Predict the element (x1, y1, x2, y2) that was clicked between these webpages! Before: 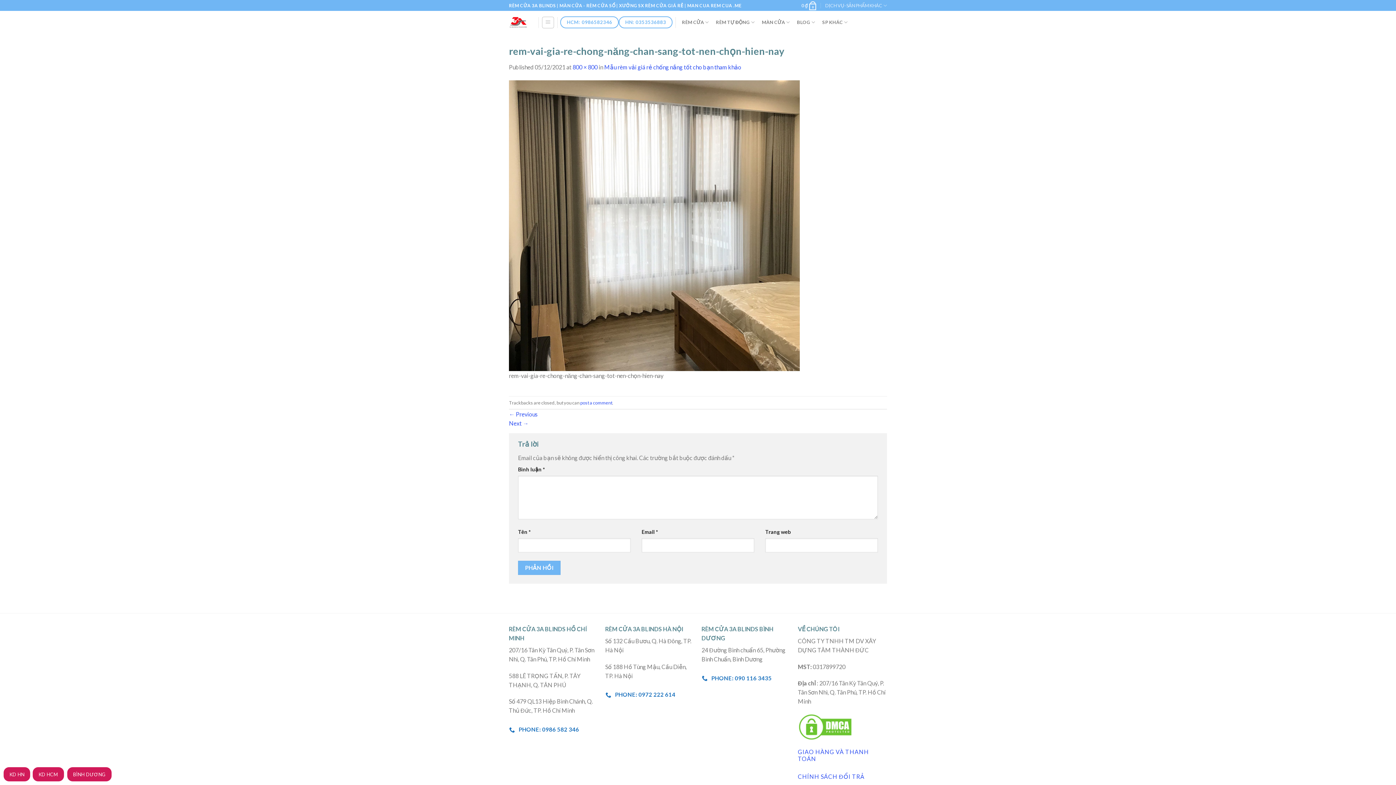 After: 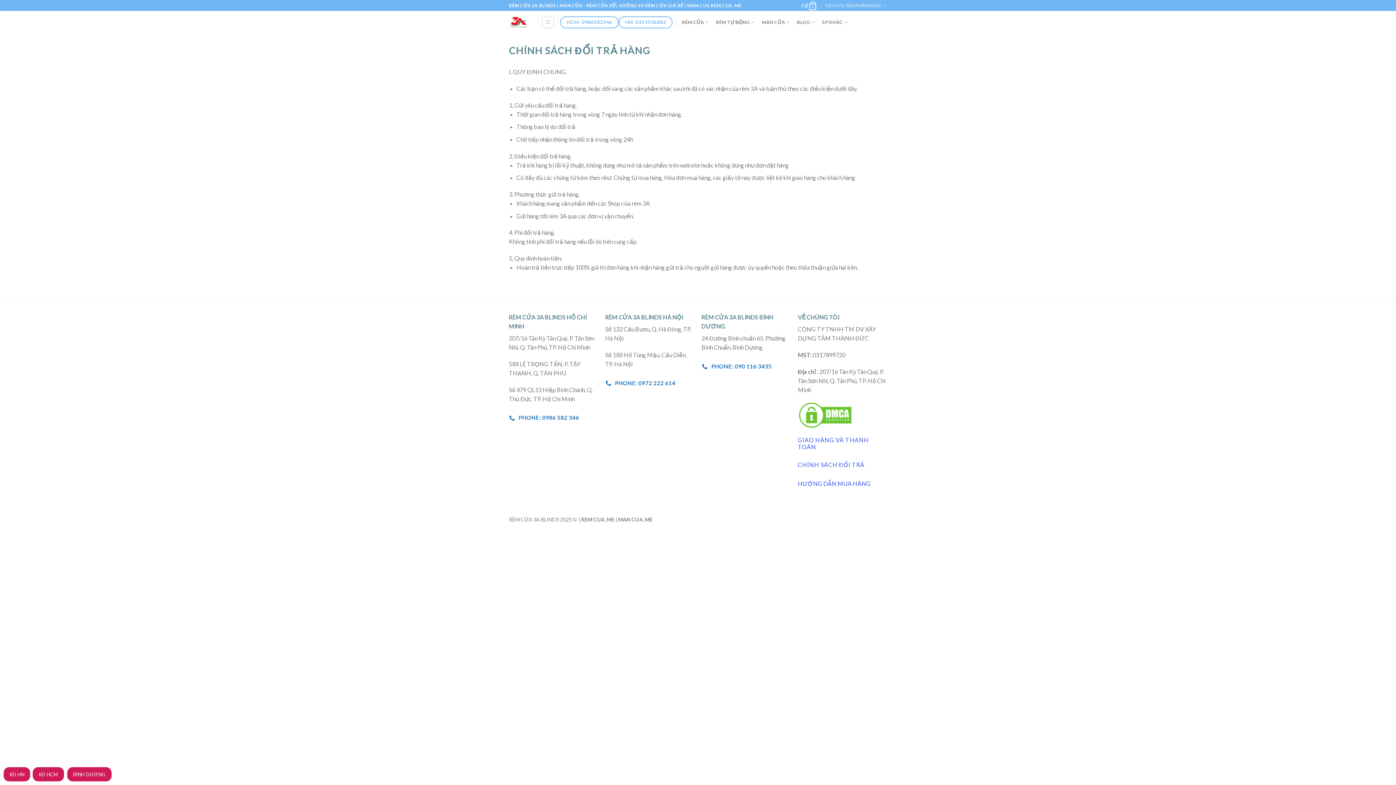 Action: label: CHÍNH SÁCH ĐỔI TRẢ bbox: (798, 773, 864, 780)